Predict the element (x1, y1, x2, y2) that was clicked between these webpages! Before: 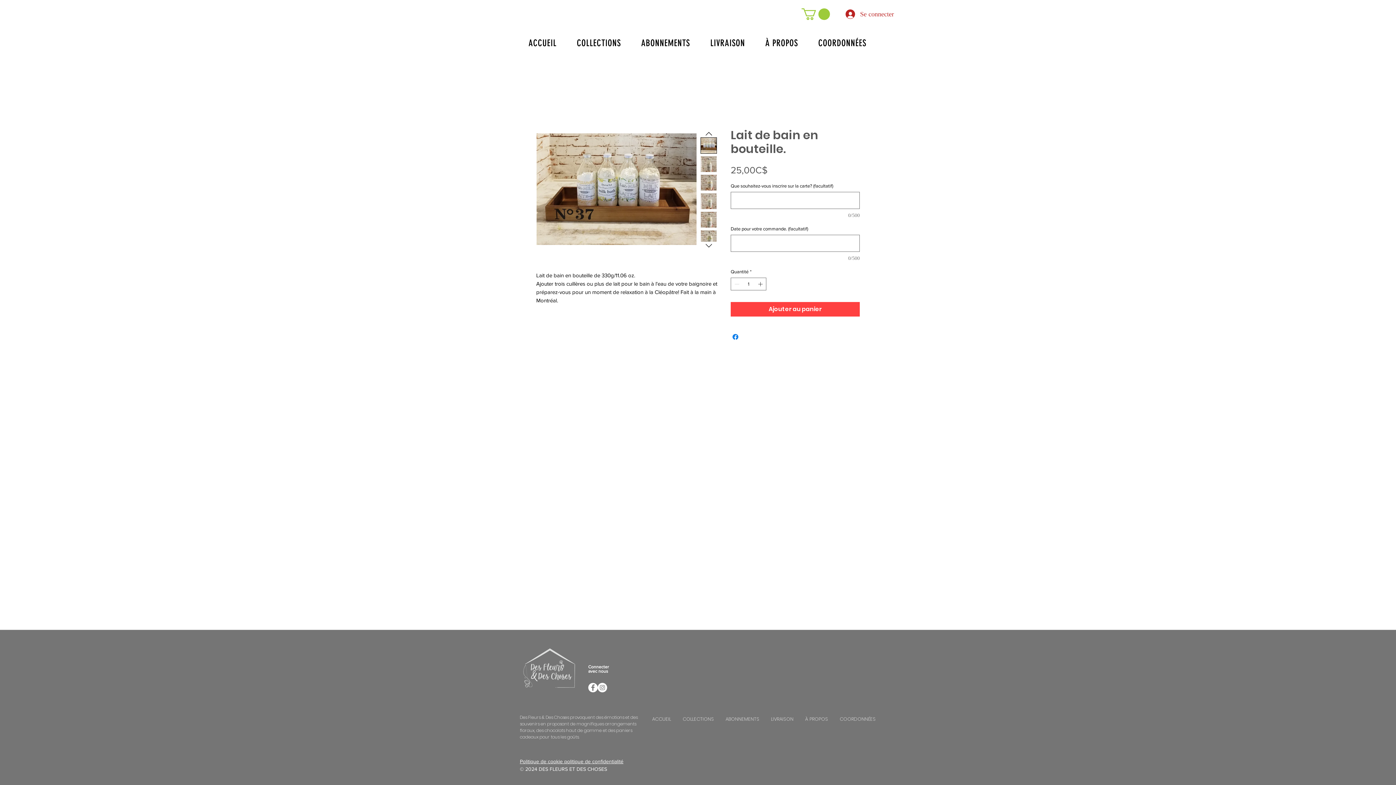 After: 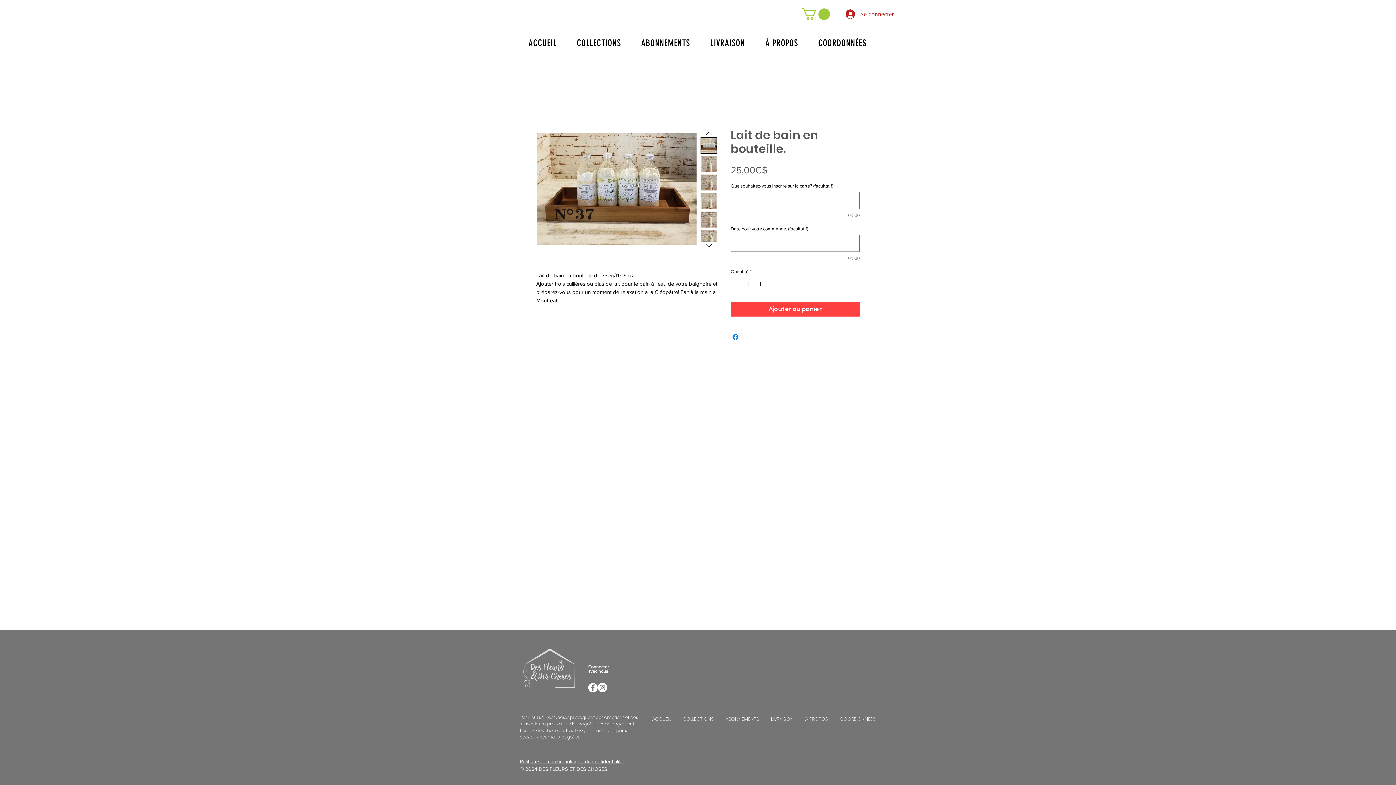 Action: bbox: (700, 193, 717, 209)